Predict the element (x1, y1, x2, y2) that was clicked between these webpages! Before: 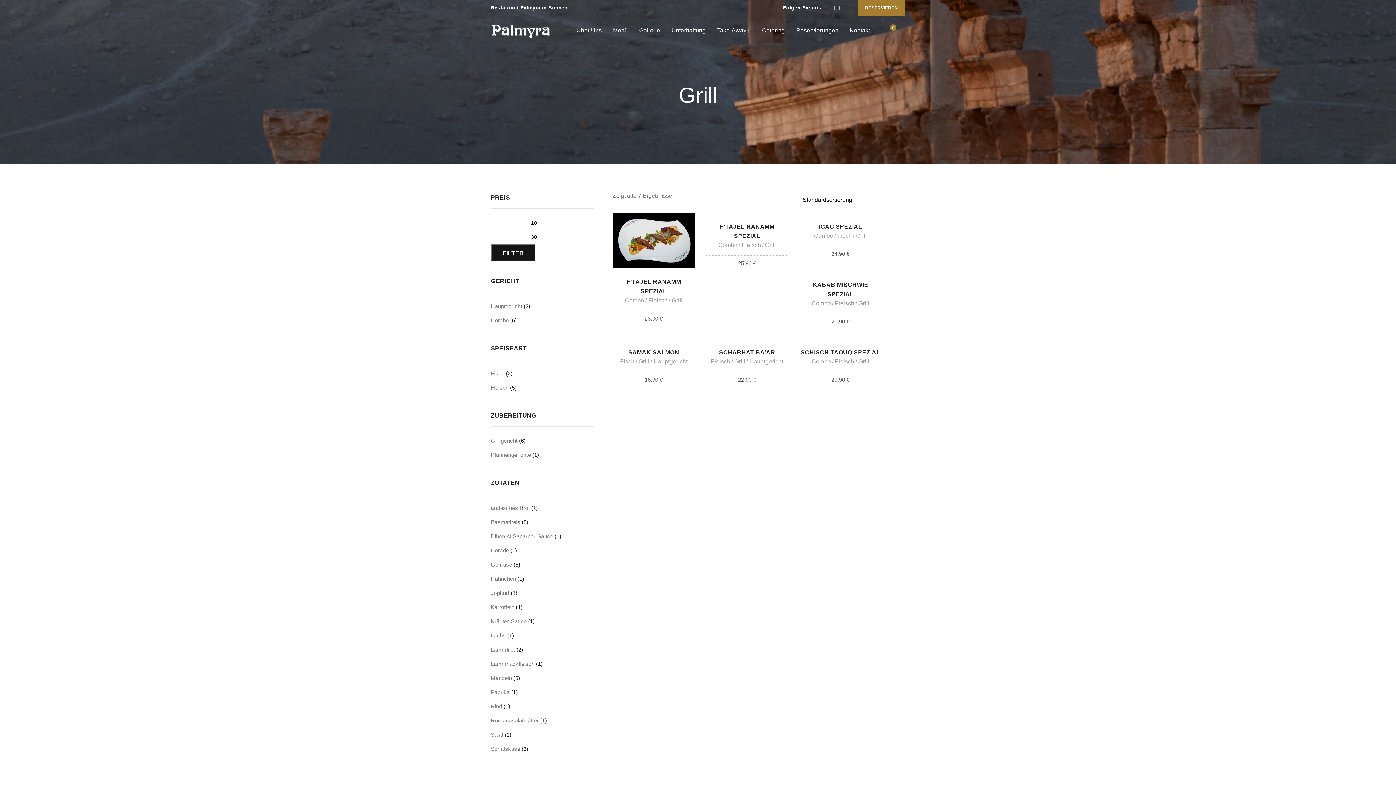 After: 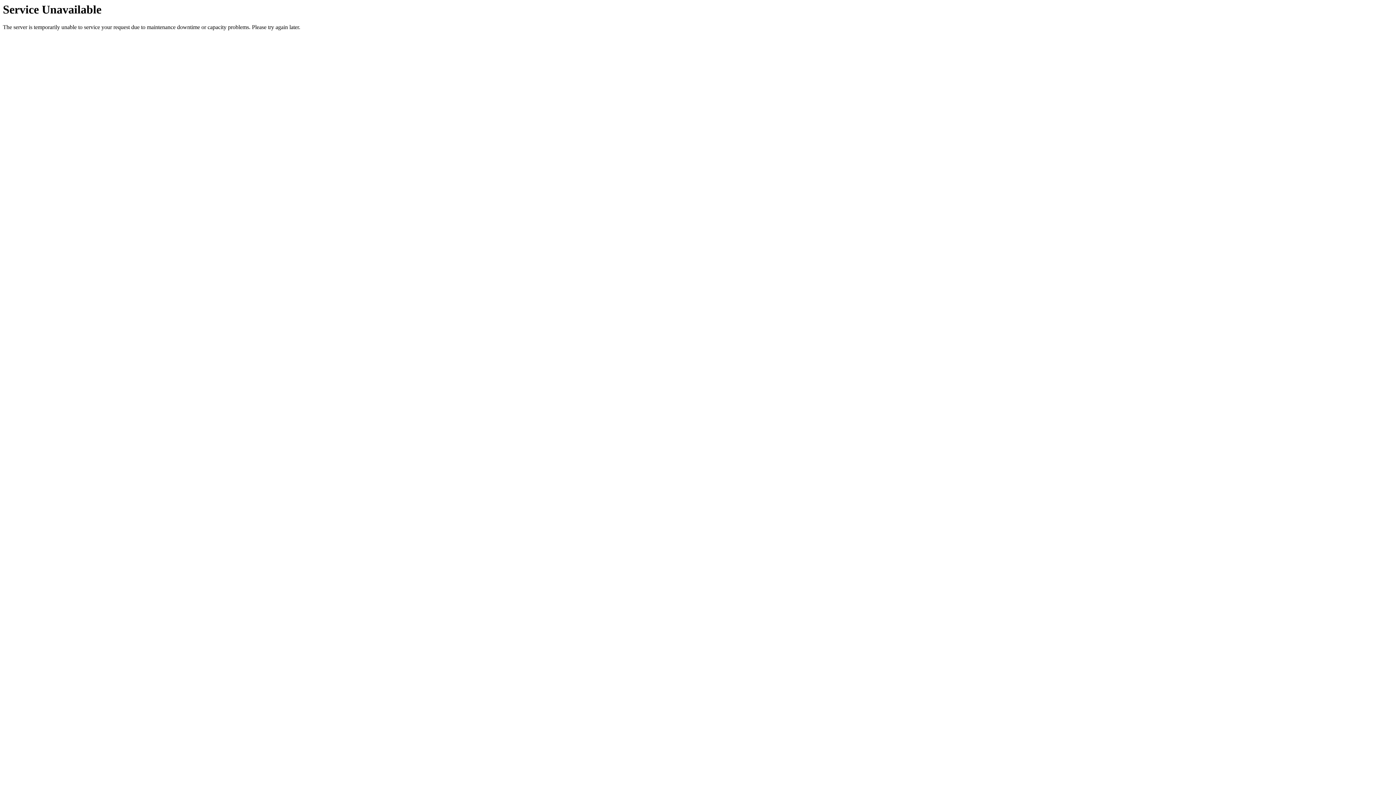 Action: label: SCHISCH TAOUQ SPEZIAL bbox: (799, 348, 881, 357)